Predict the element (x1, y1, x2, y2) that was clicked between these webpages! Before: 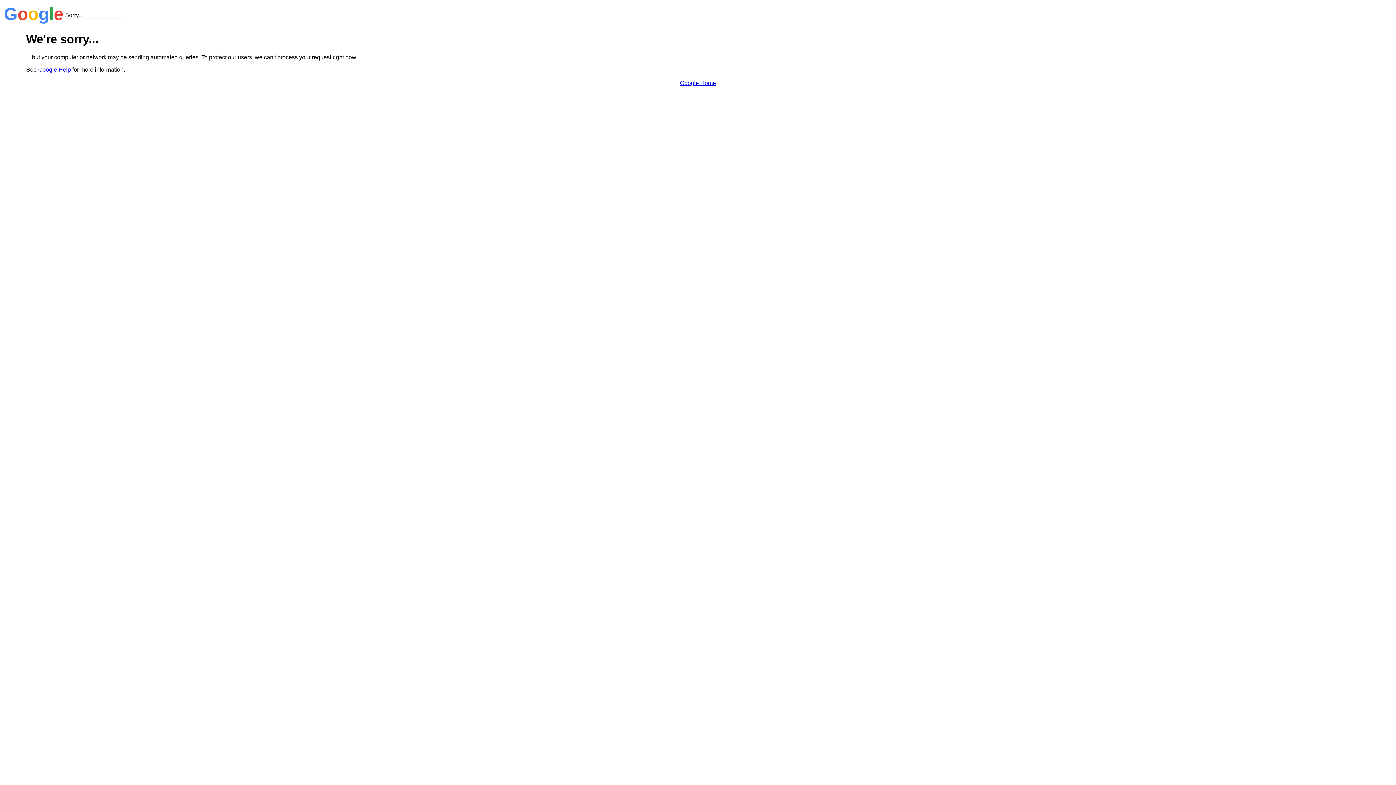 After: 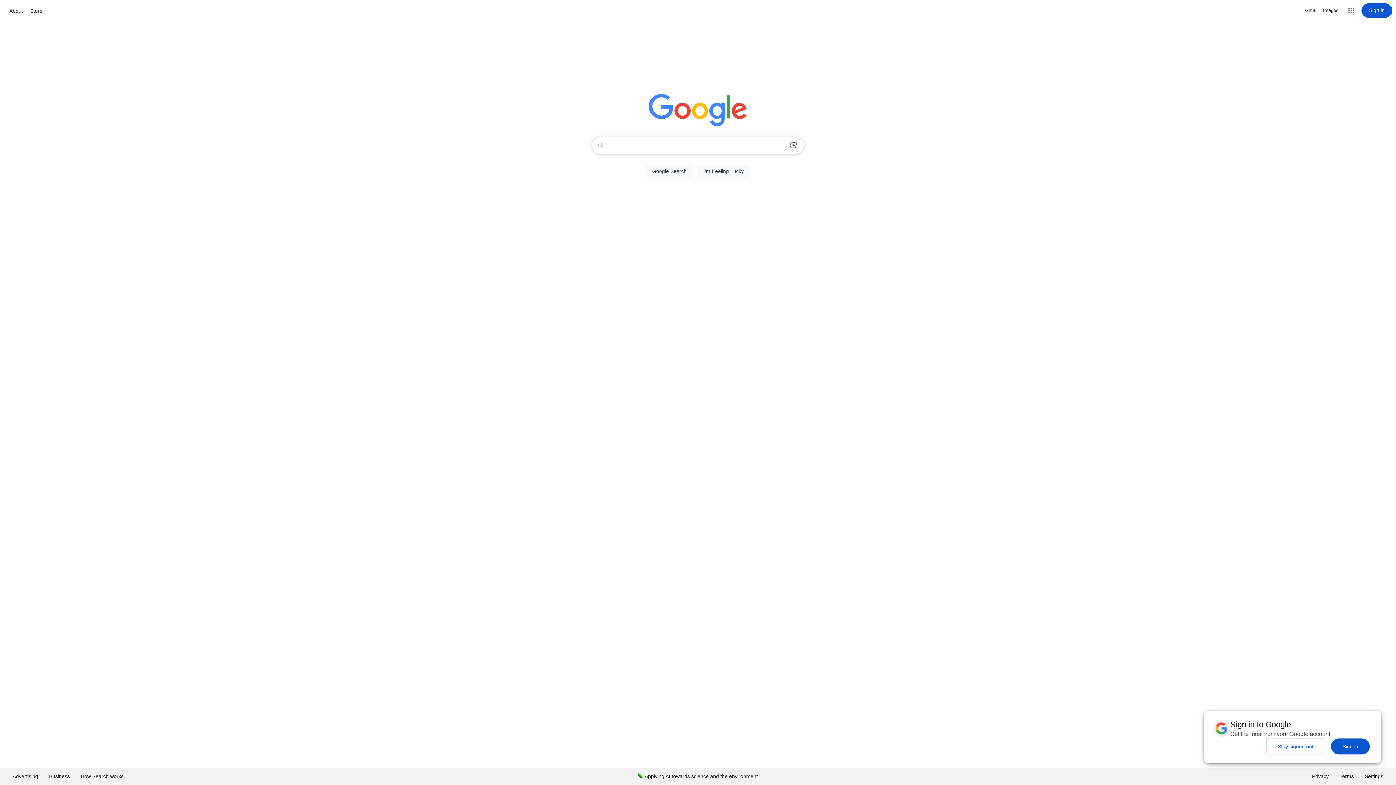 Action: label: Google Home bbox: (680, 79, 716, 86)